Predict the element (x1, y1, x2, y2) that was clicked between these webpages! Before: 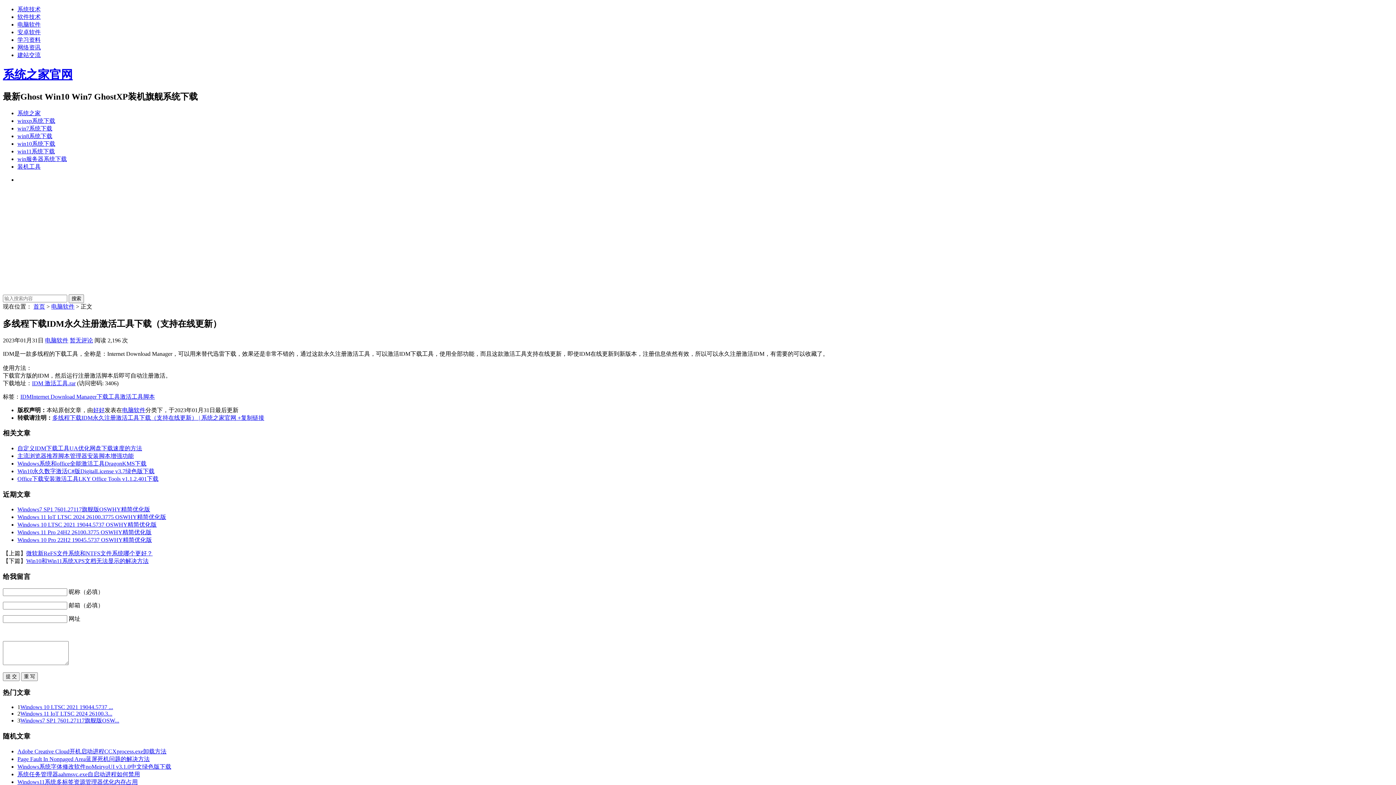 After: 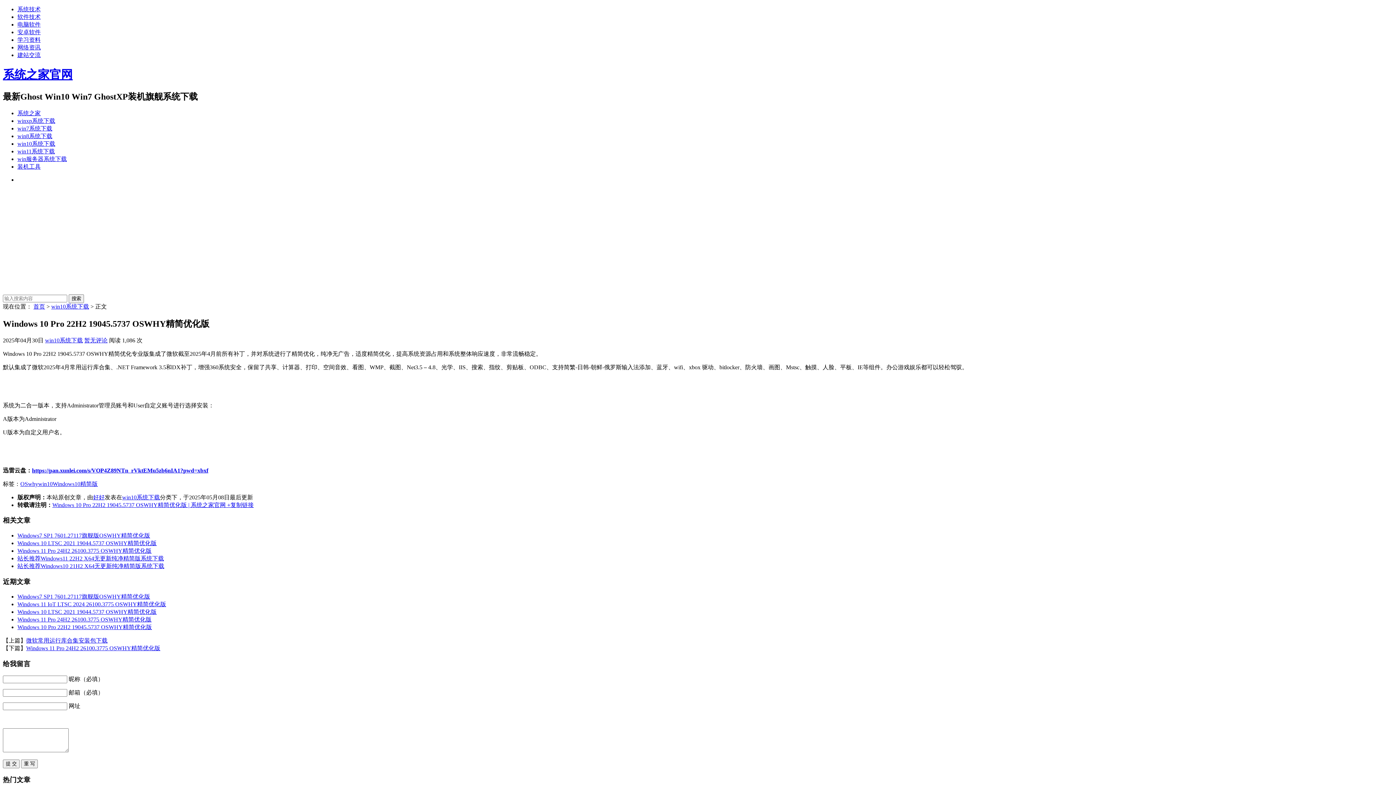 Action: label: Windows 10 Pro 22H2 19045.5737 OSWHY精简优化版 bbox: (17, 537, 152, 543)